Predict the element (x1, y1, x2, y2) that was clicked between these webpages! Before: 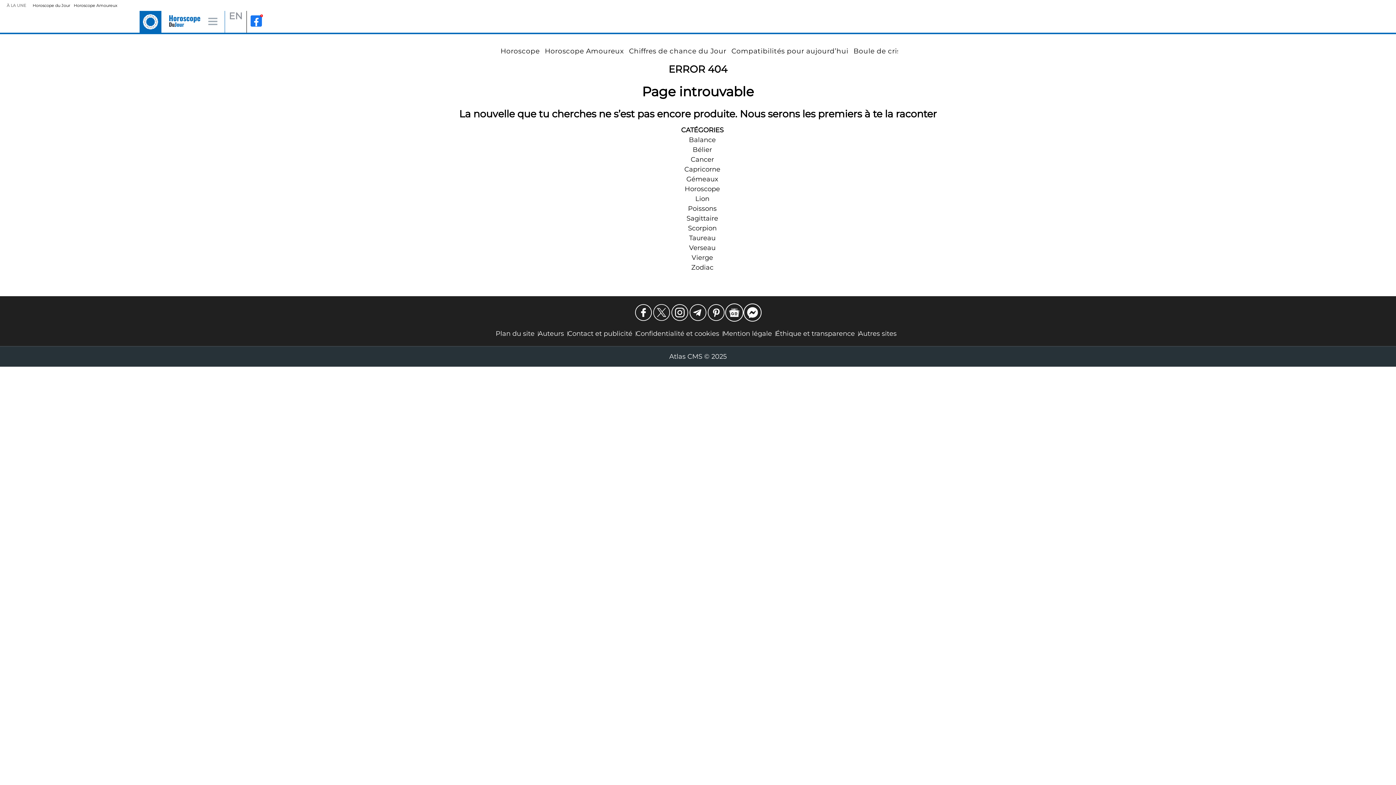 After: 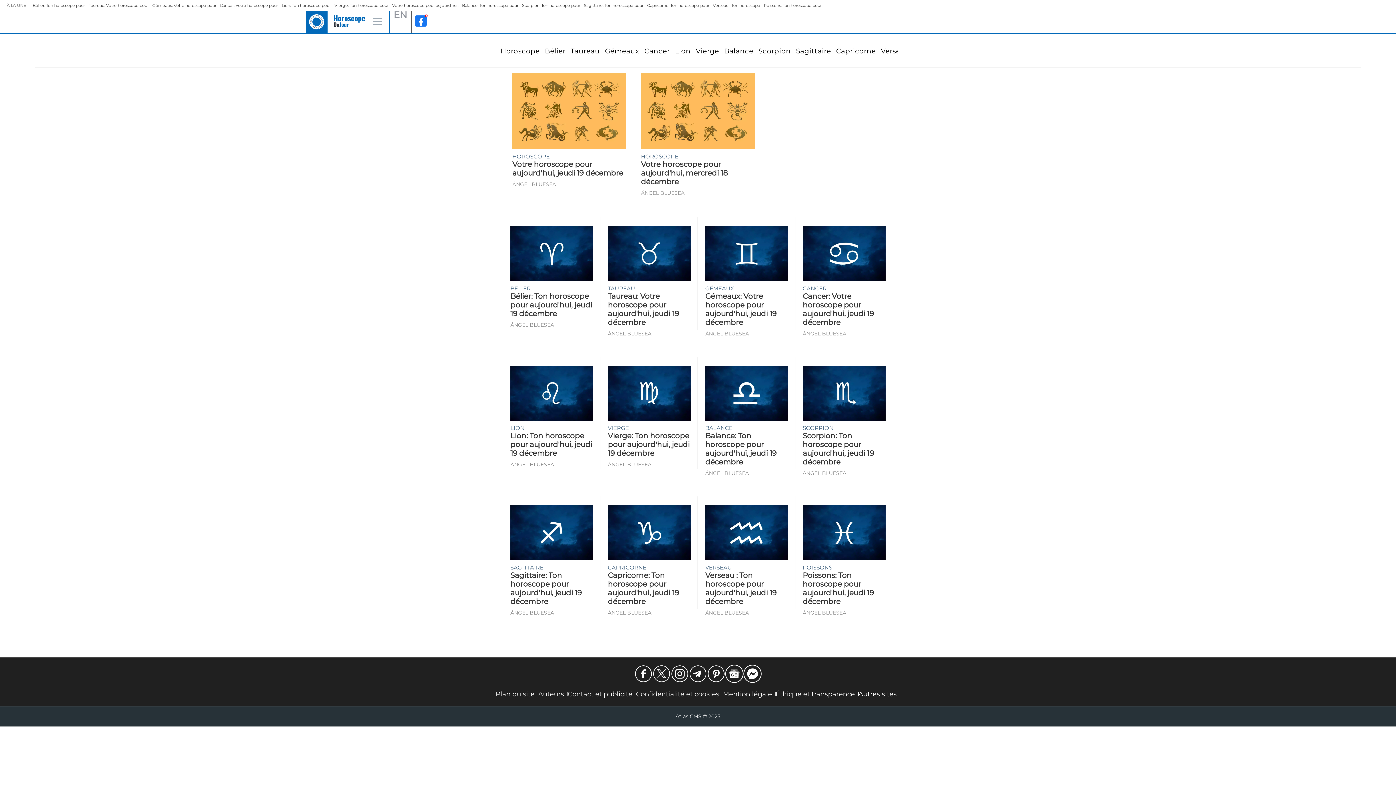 Action: bbox: (168, 12, 204, 30)